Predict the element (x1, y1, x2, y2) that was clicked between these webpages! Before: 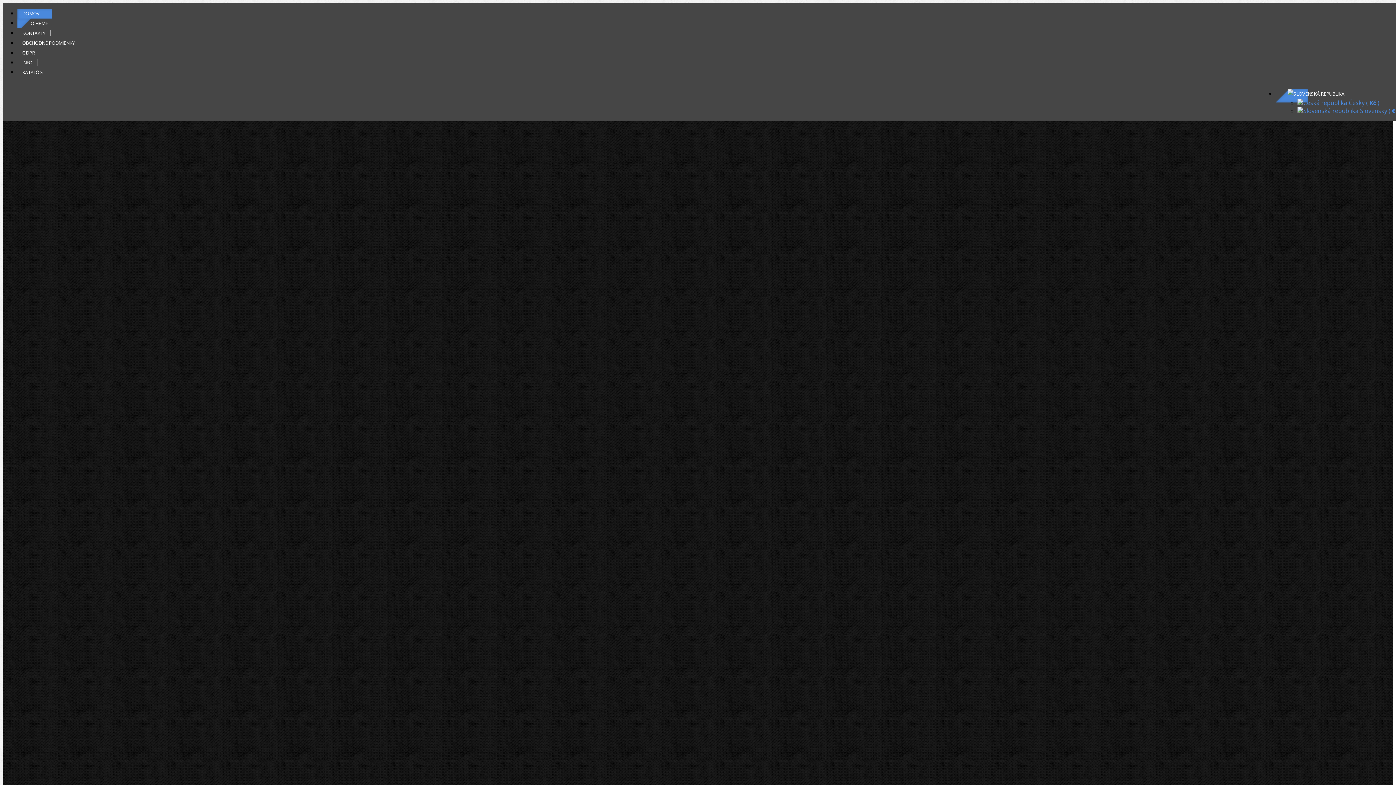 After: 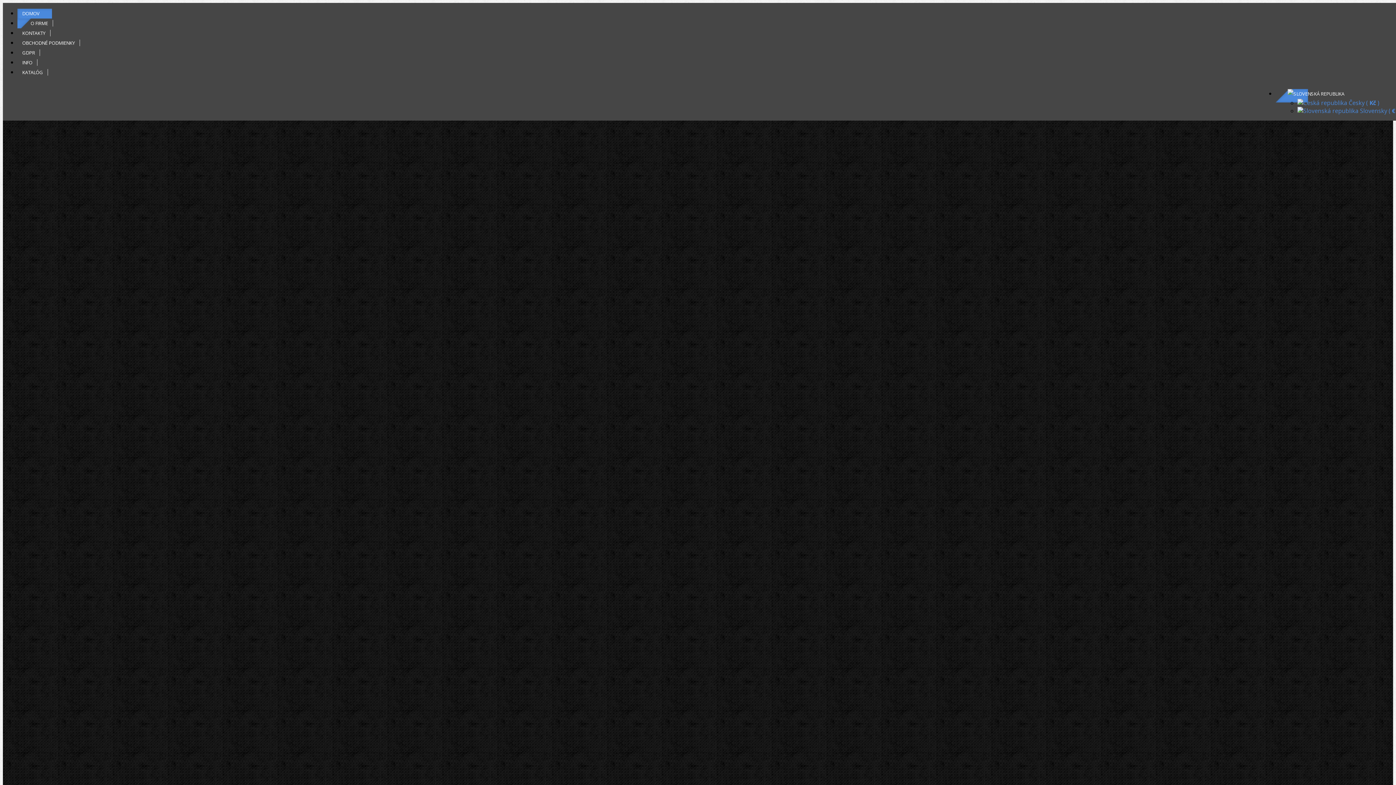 Action: label: GDPR bbox: (17, 49, 40, 56)